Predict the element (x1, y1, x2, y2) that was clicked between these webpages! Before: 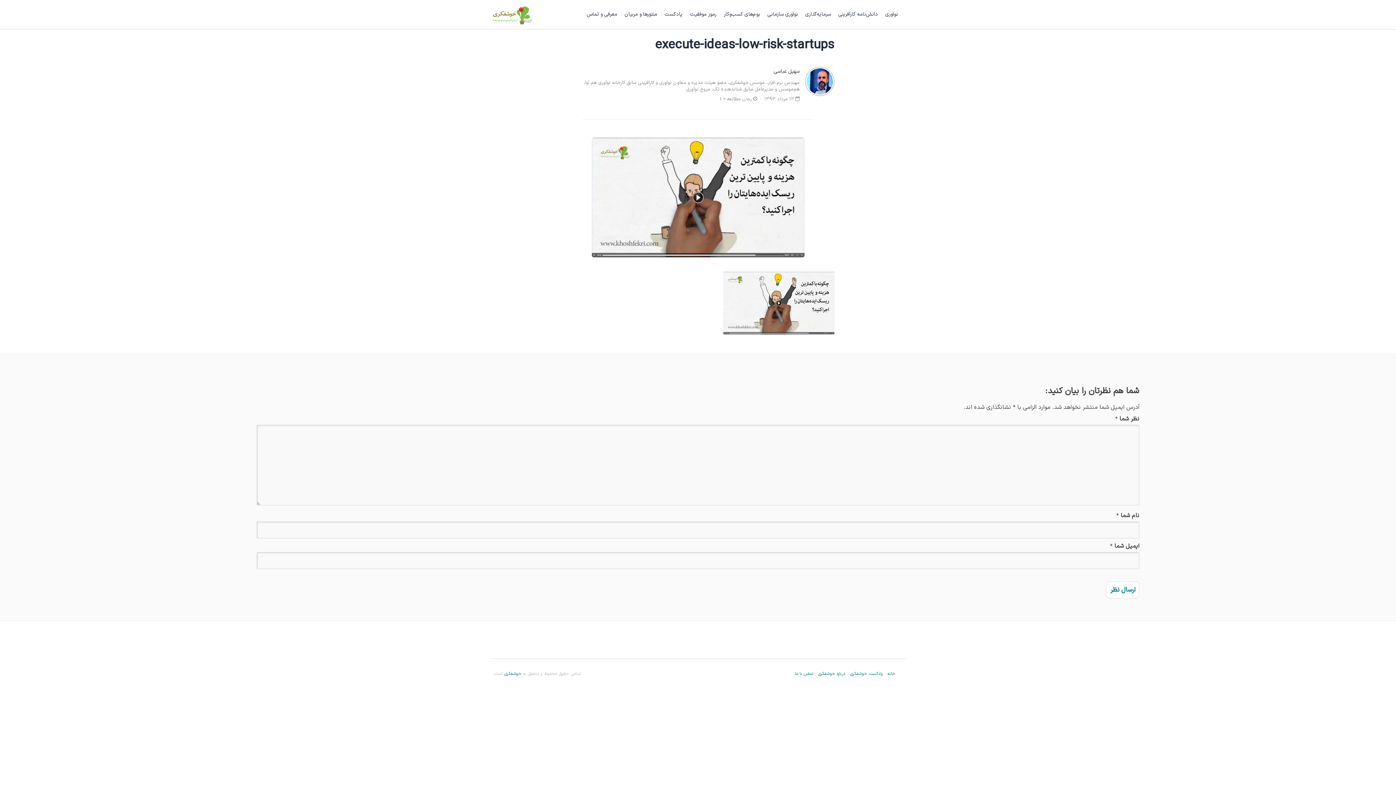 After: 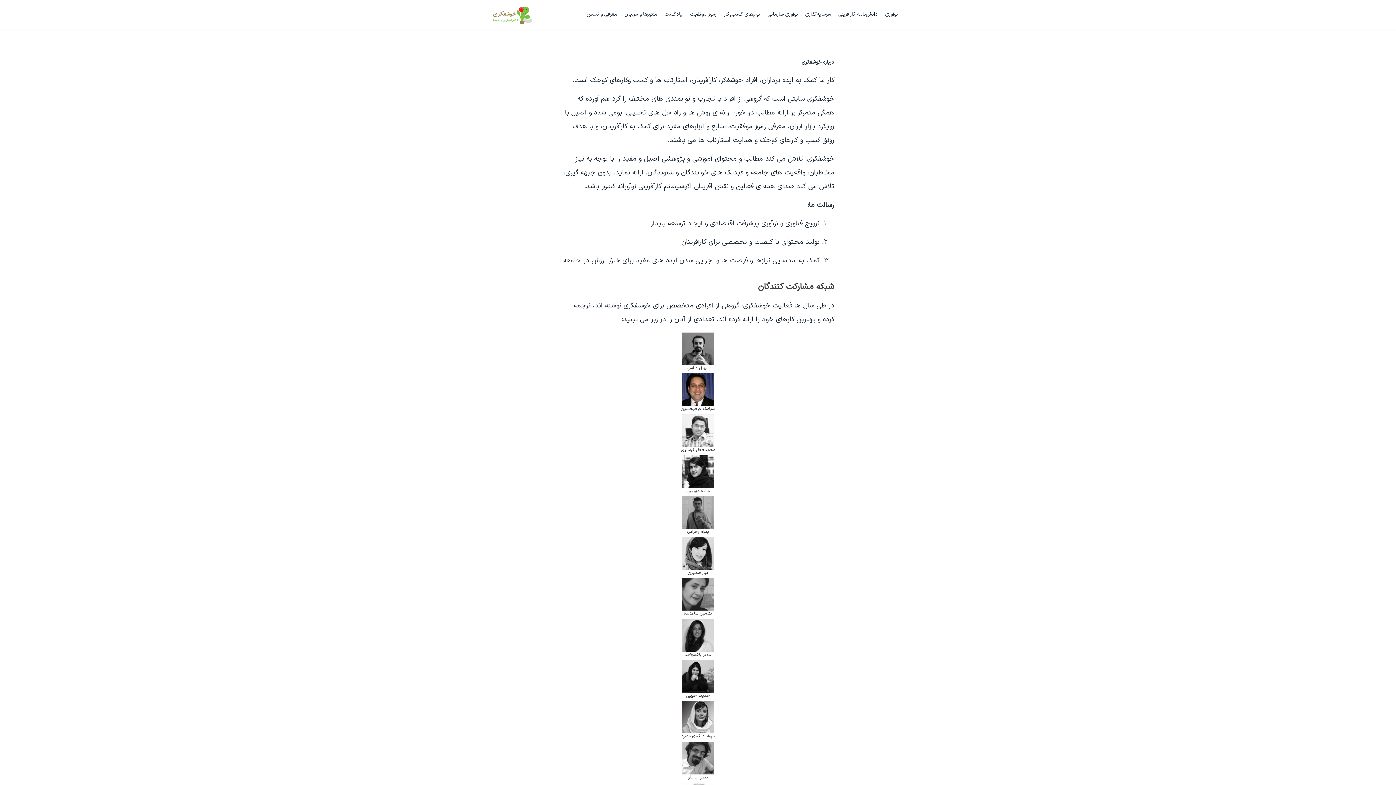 Action: label: معرفی و تماس bbox: (583, 9, 621, 20)